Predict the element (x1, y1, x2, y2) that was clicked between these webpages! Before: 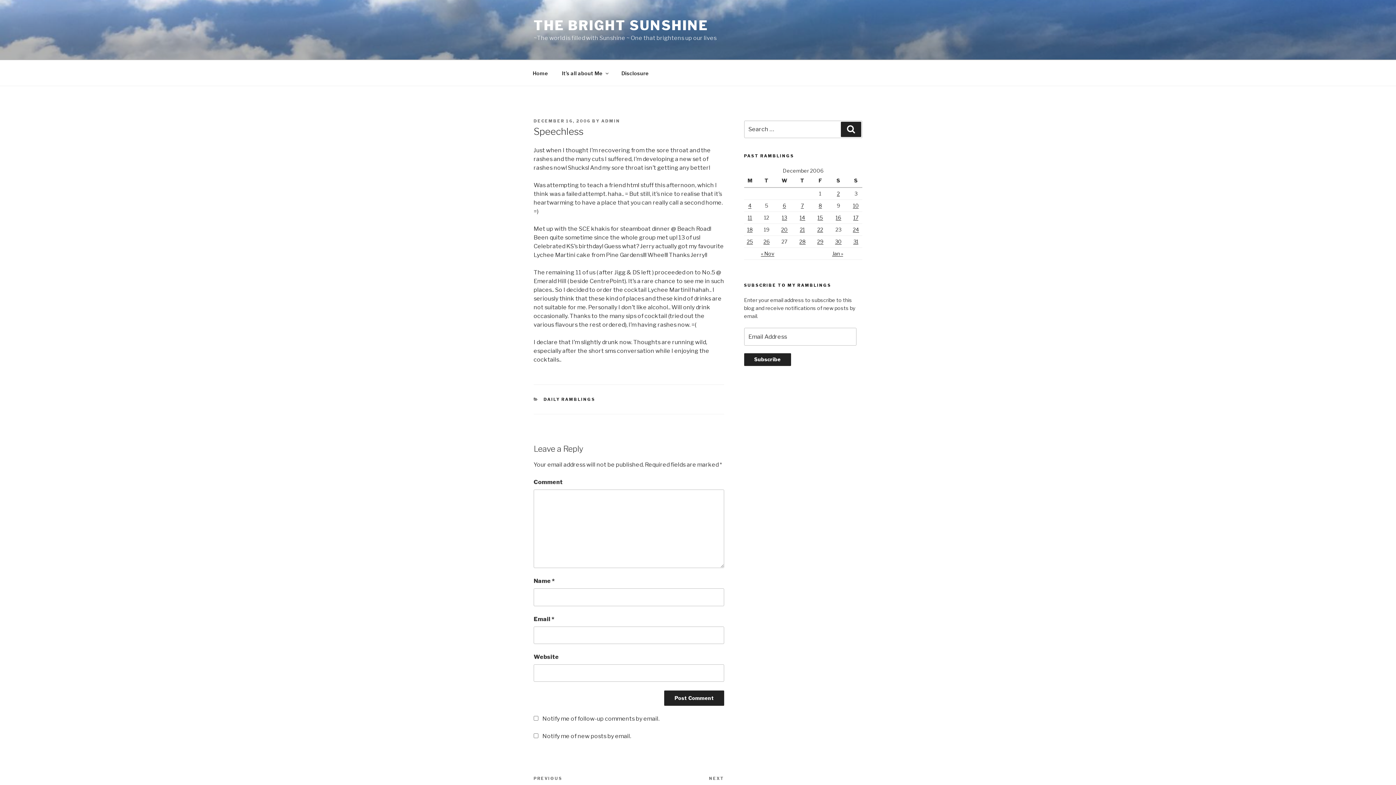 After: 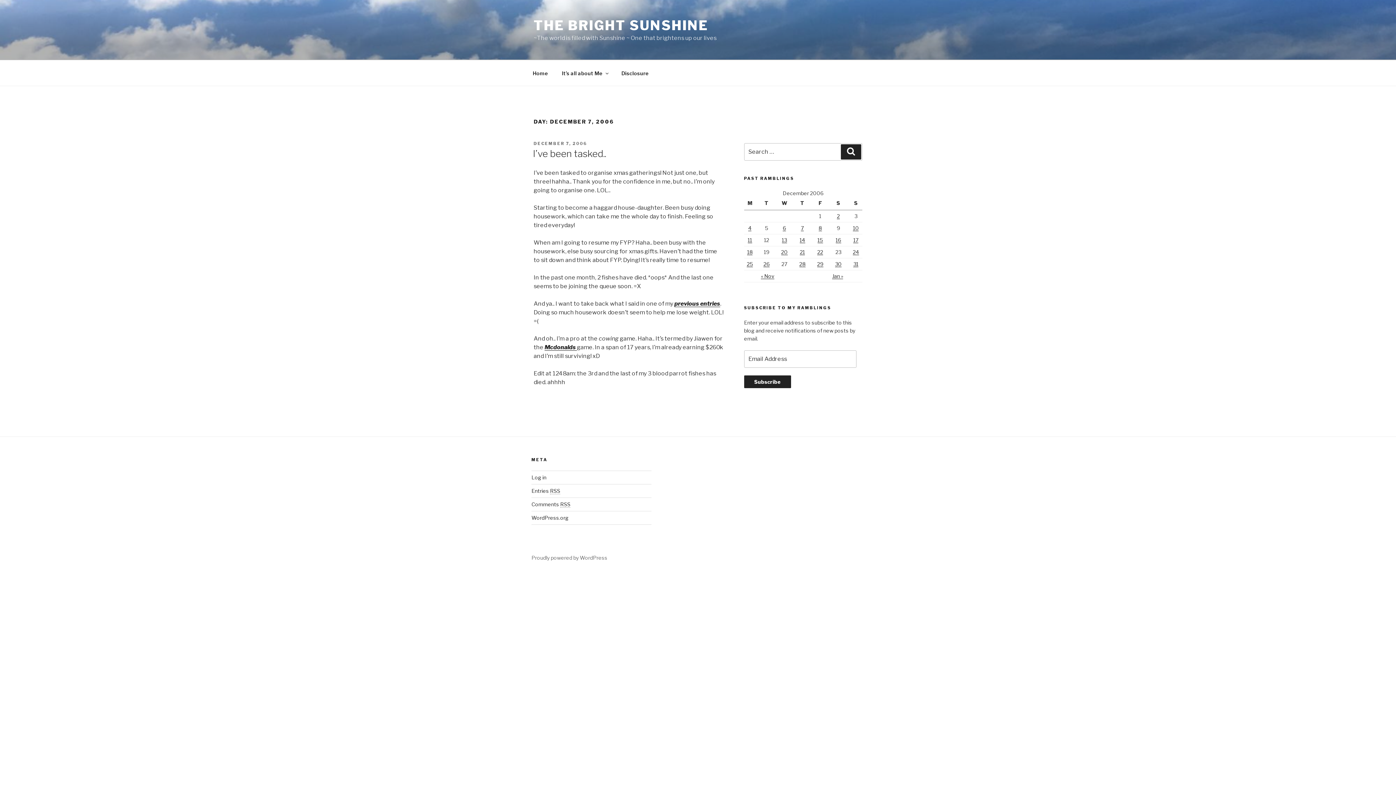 Action: bbox: (801, 202, 804, 208) label: Posts published on December 7, 2006